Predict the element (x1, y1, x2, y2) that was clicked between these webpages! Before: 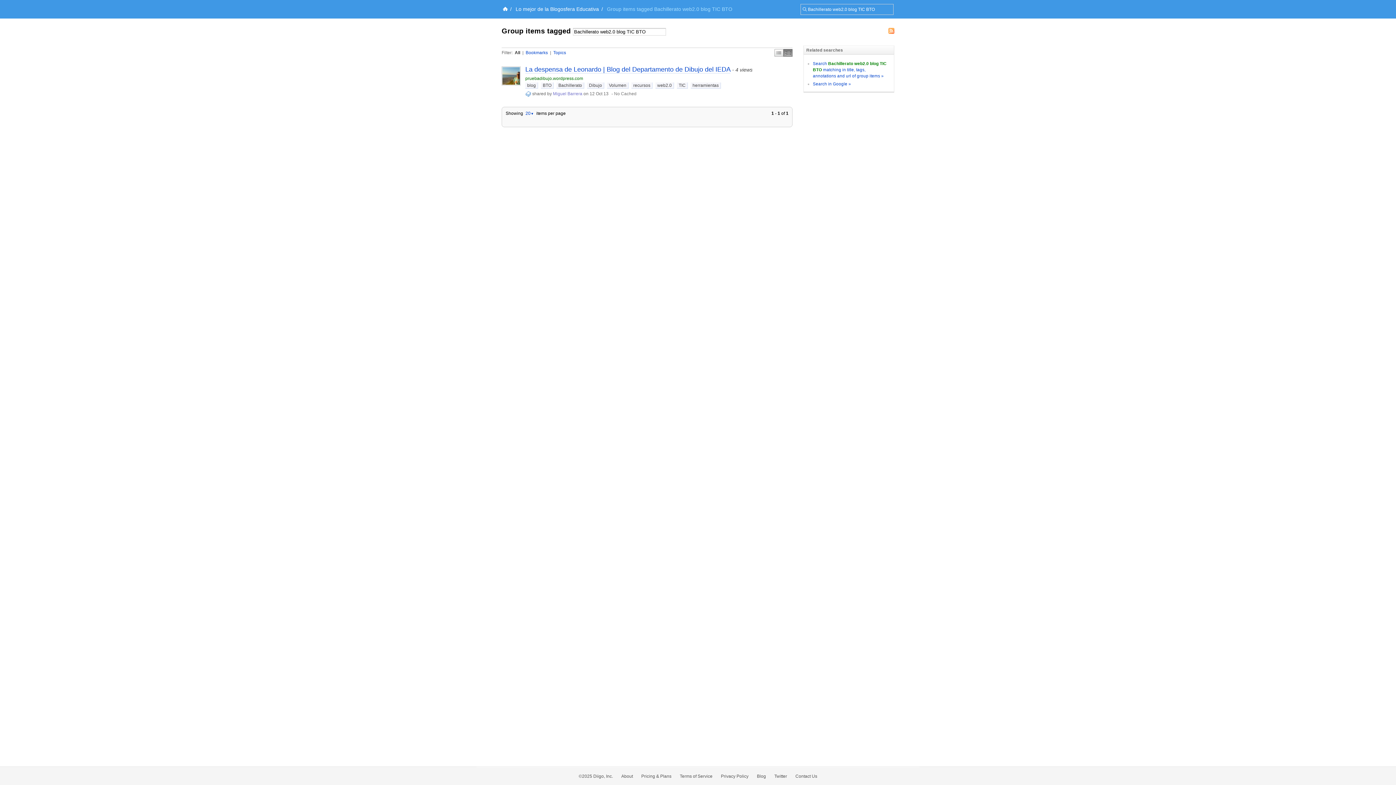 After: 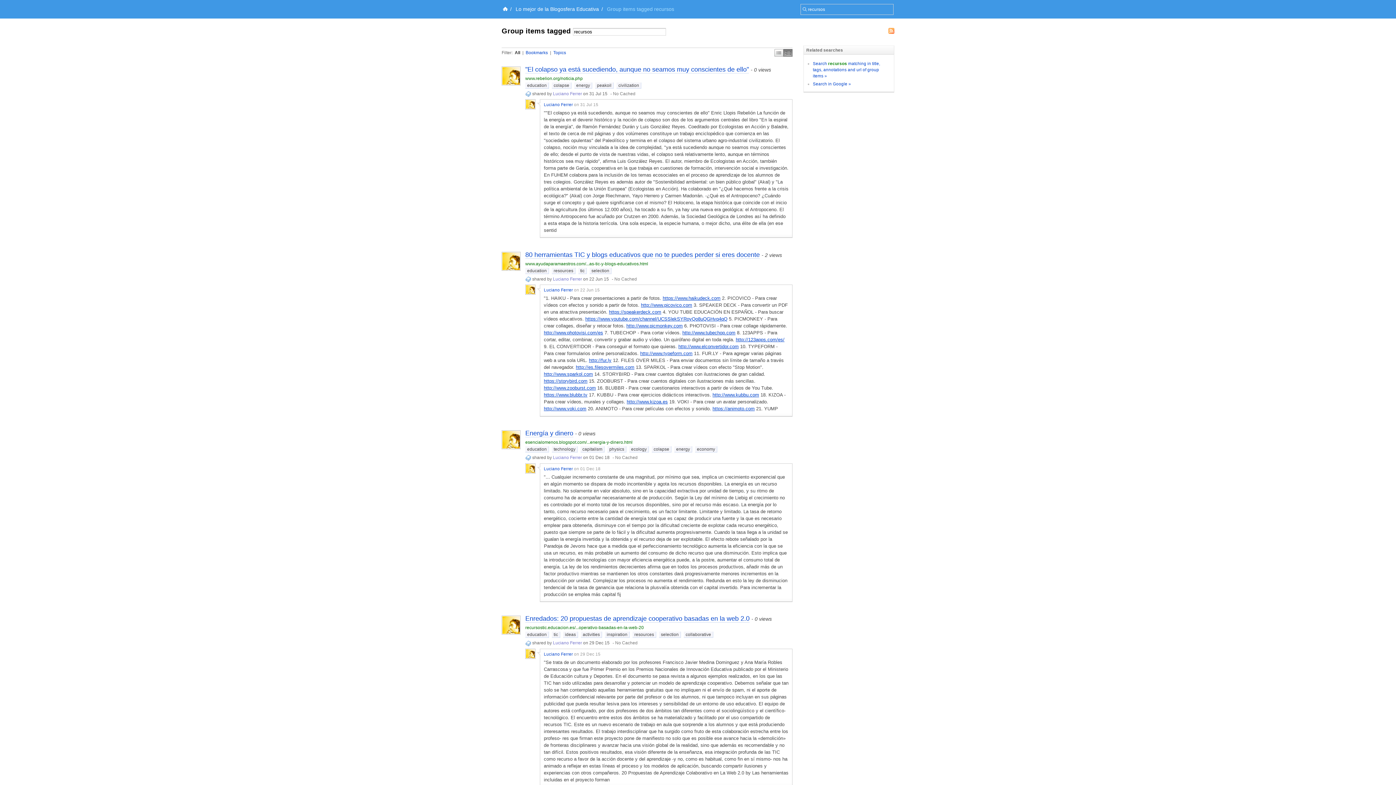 Action: bbox: (631, 82, 652, 88) label: recursos